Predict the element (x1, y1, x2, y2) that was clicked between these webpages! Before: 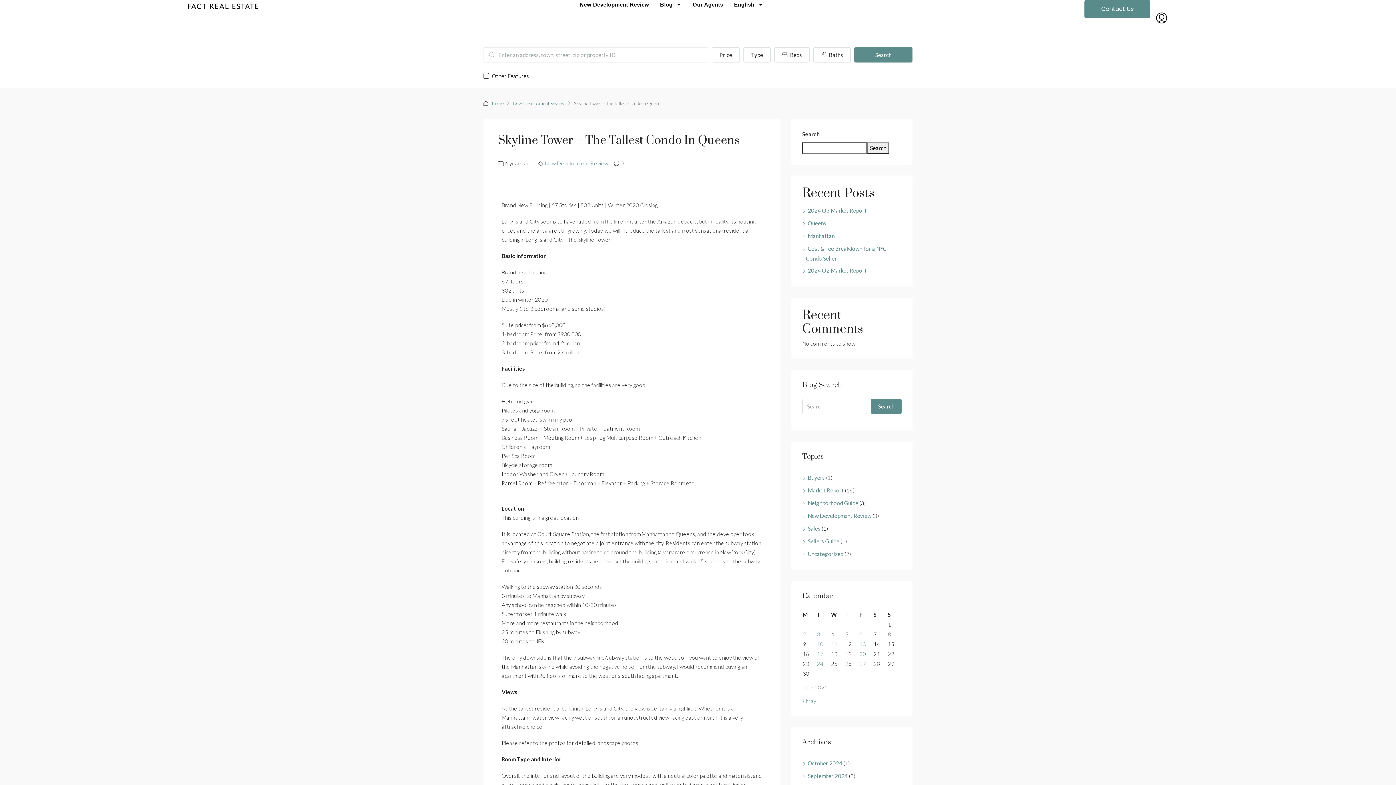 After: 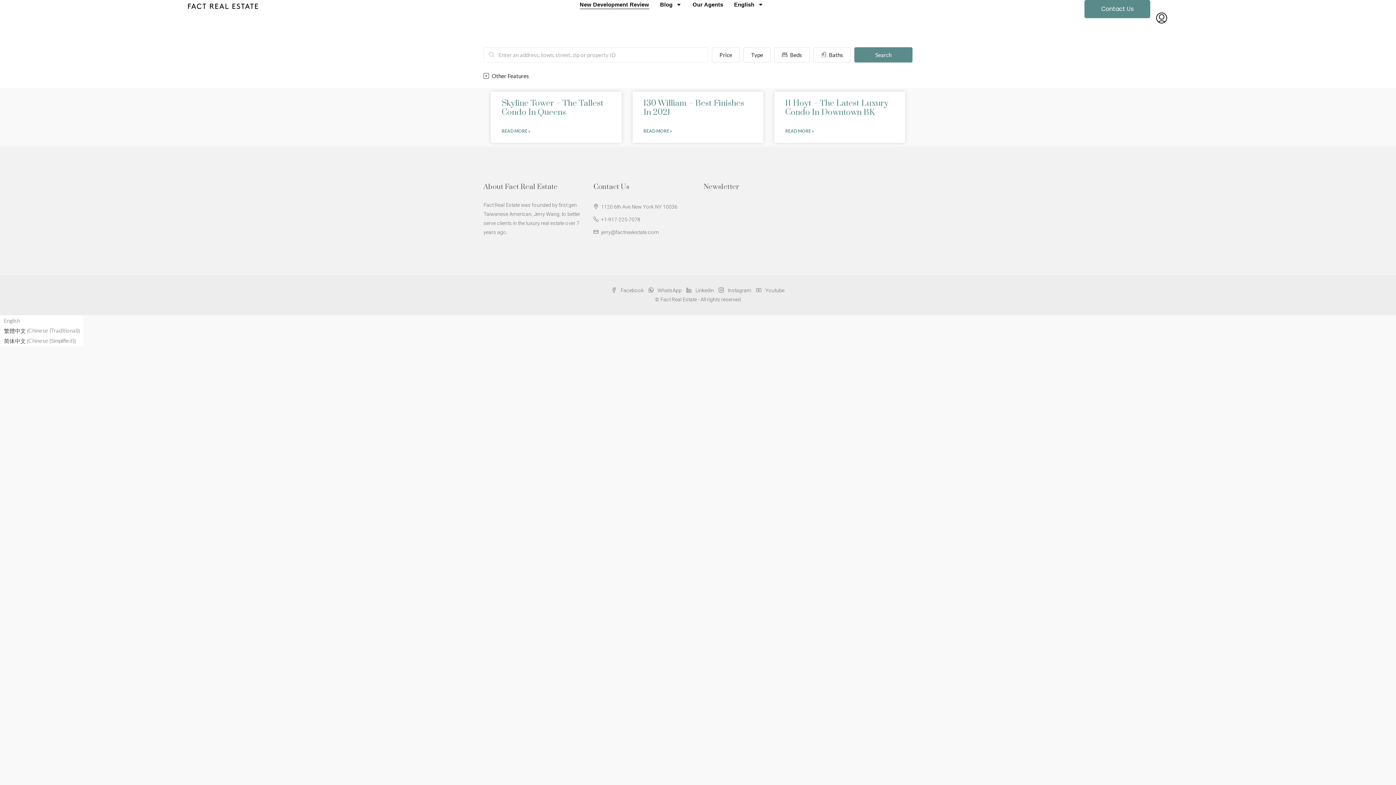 Action: bbox: (513, 98, 564, 108) label: New Development Review